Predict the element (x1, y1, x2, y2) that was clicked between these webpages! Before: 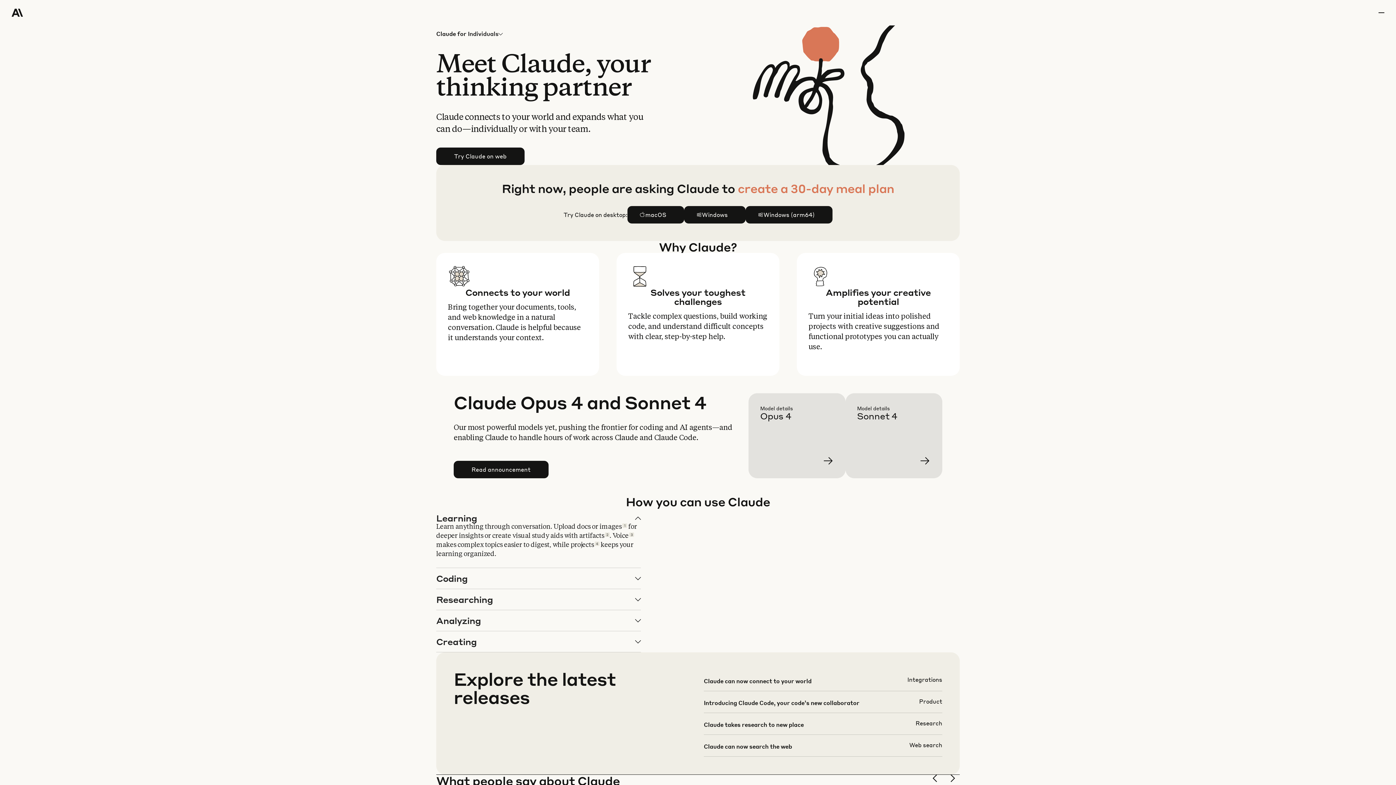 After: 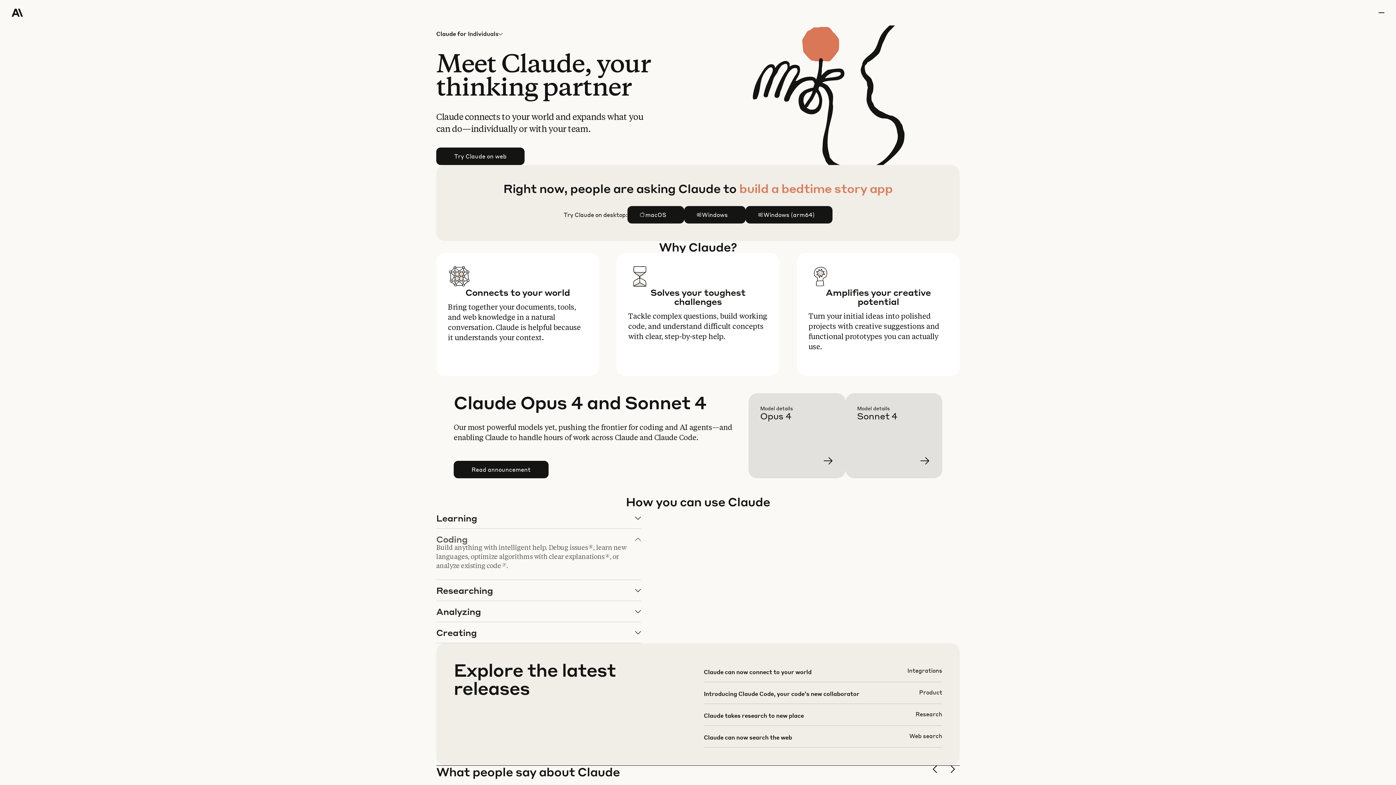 Action: label: Coding bbox: (436, 568, 640, 589)